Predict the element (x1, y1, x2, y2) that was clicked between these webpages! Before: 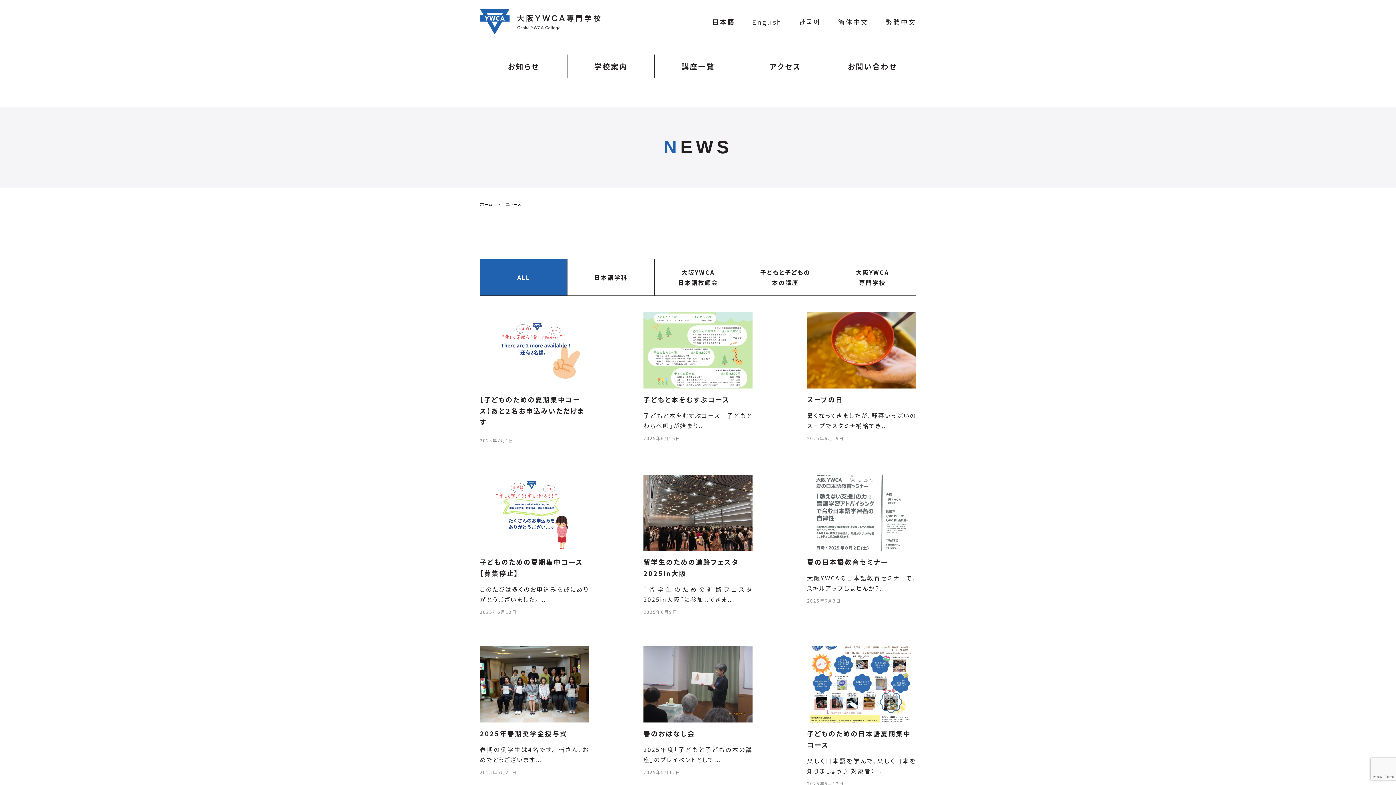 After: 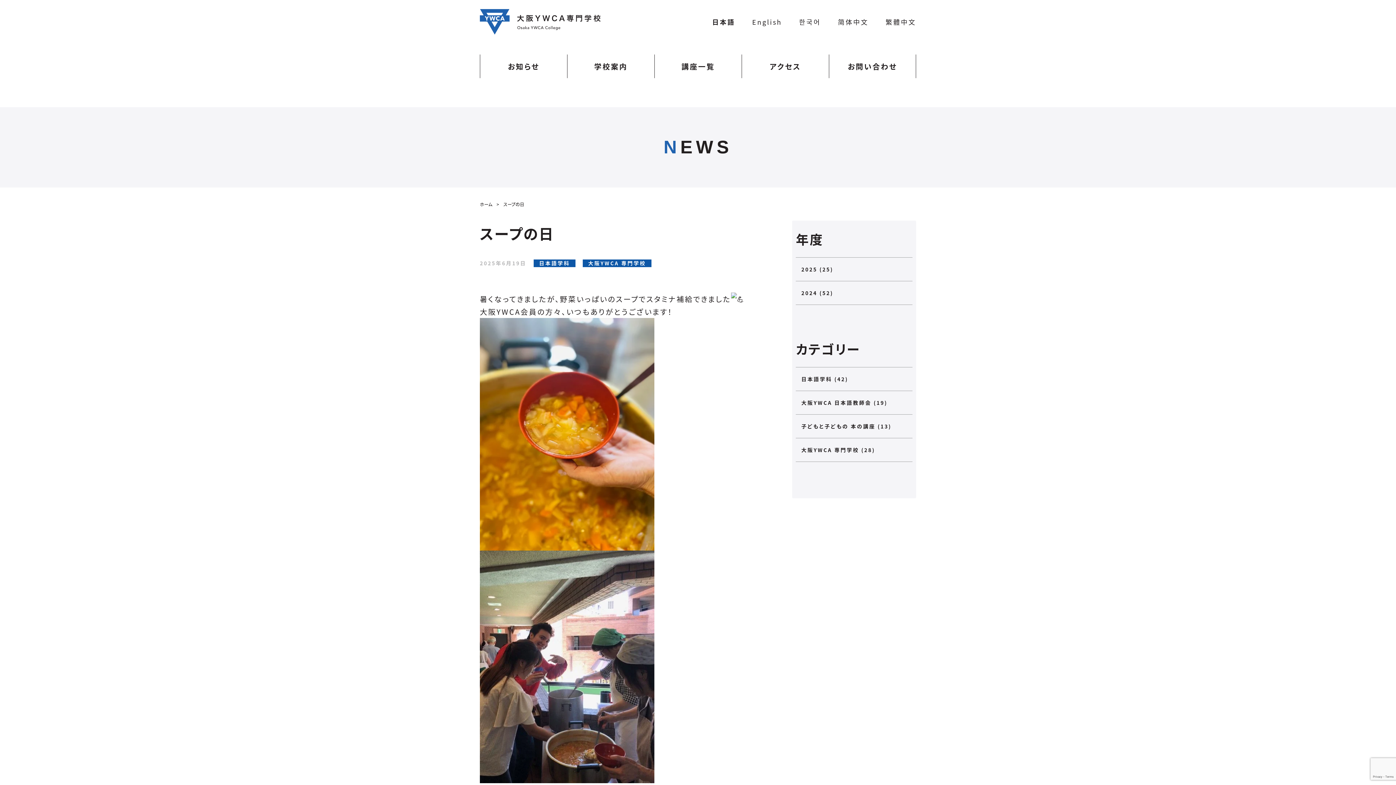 Action: bbox: (807, 312, 916, 442) label: スープの日
暑くなってきましたが、野菜いっぱいのスープでスタミナ補給でき...
2025年6月19日